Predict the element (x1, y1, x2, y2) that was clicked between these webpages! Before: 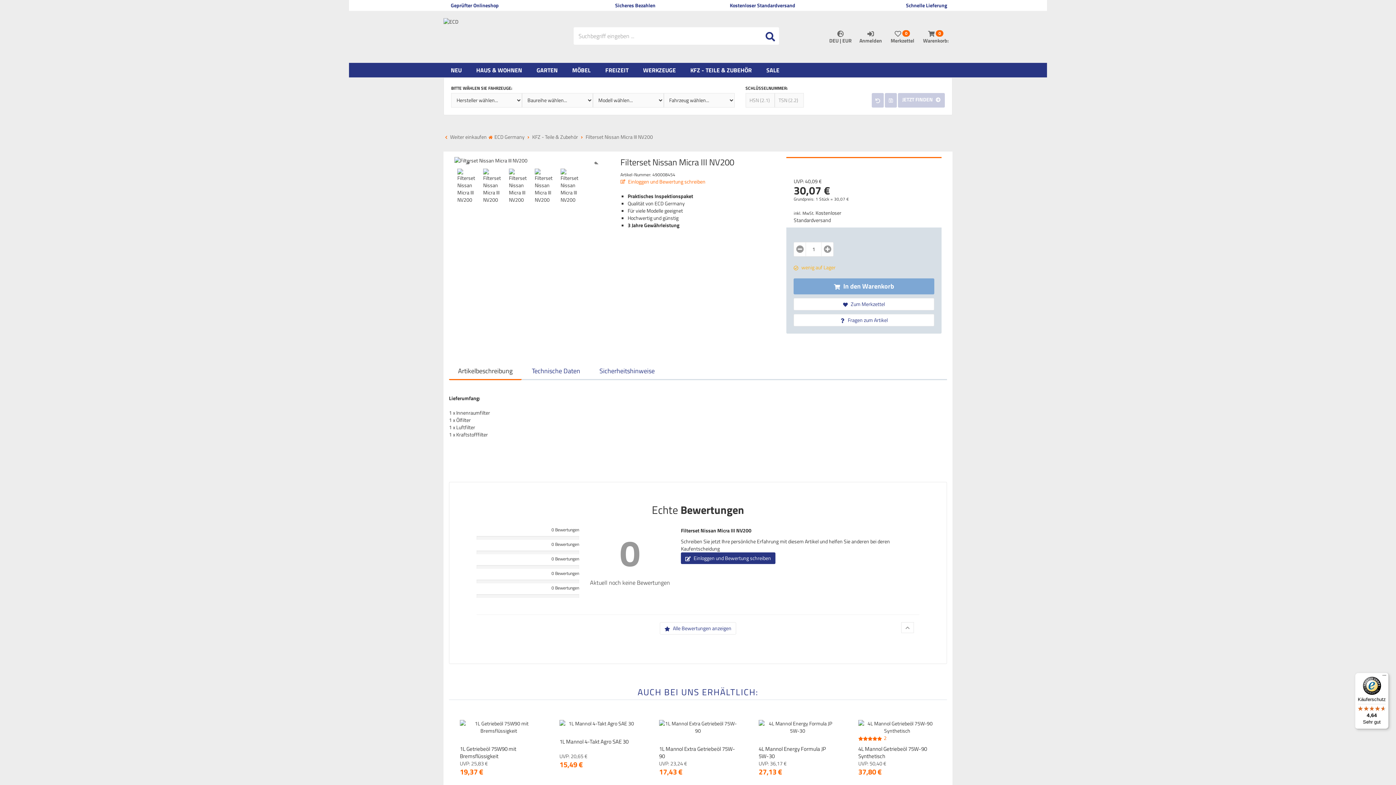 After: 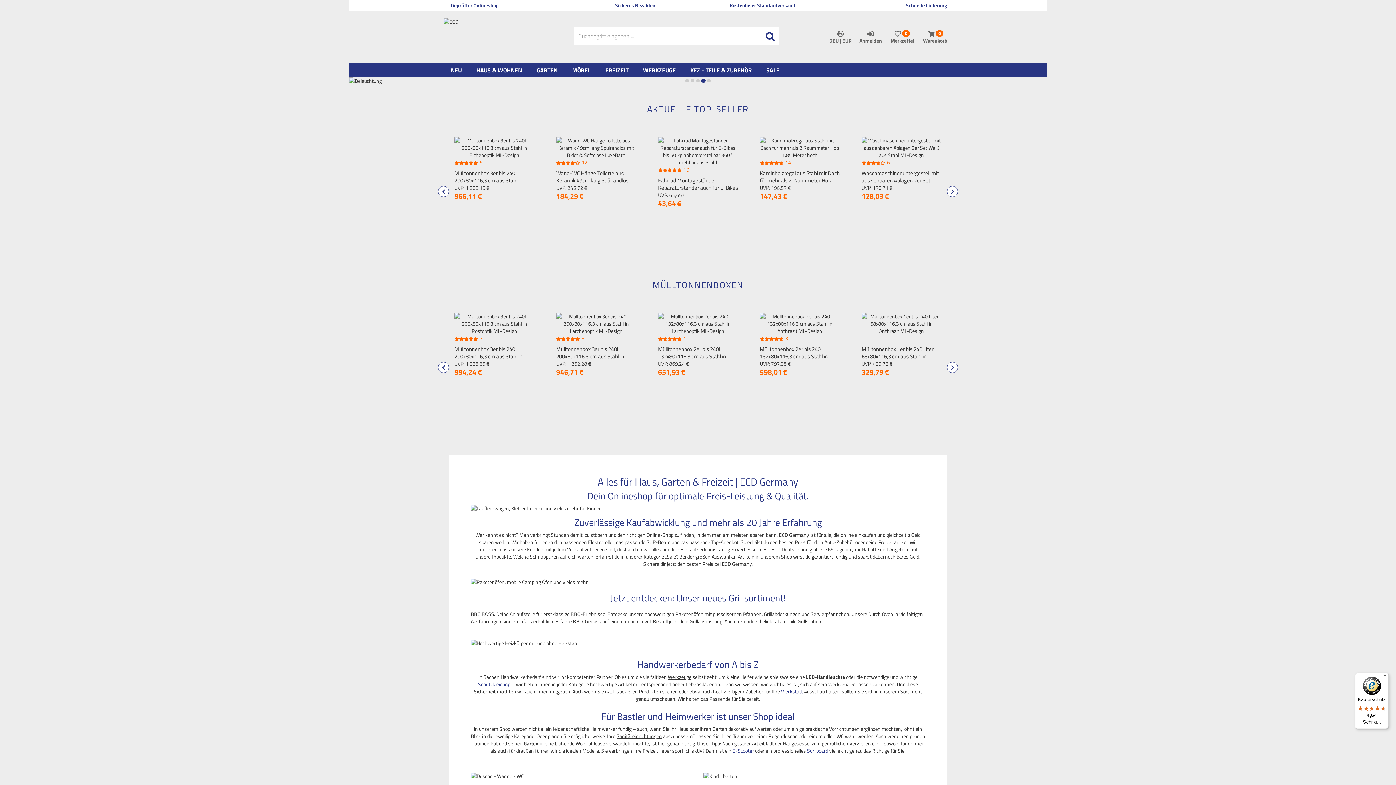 Action: bbox: (443, 18, 530, 25)